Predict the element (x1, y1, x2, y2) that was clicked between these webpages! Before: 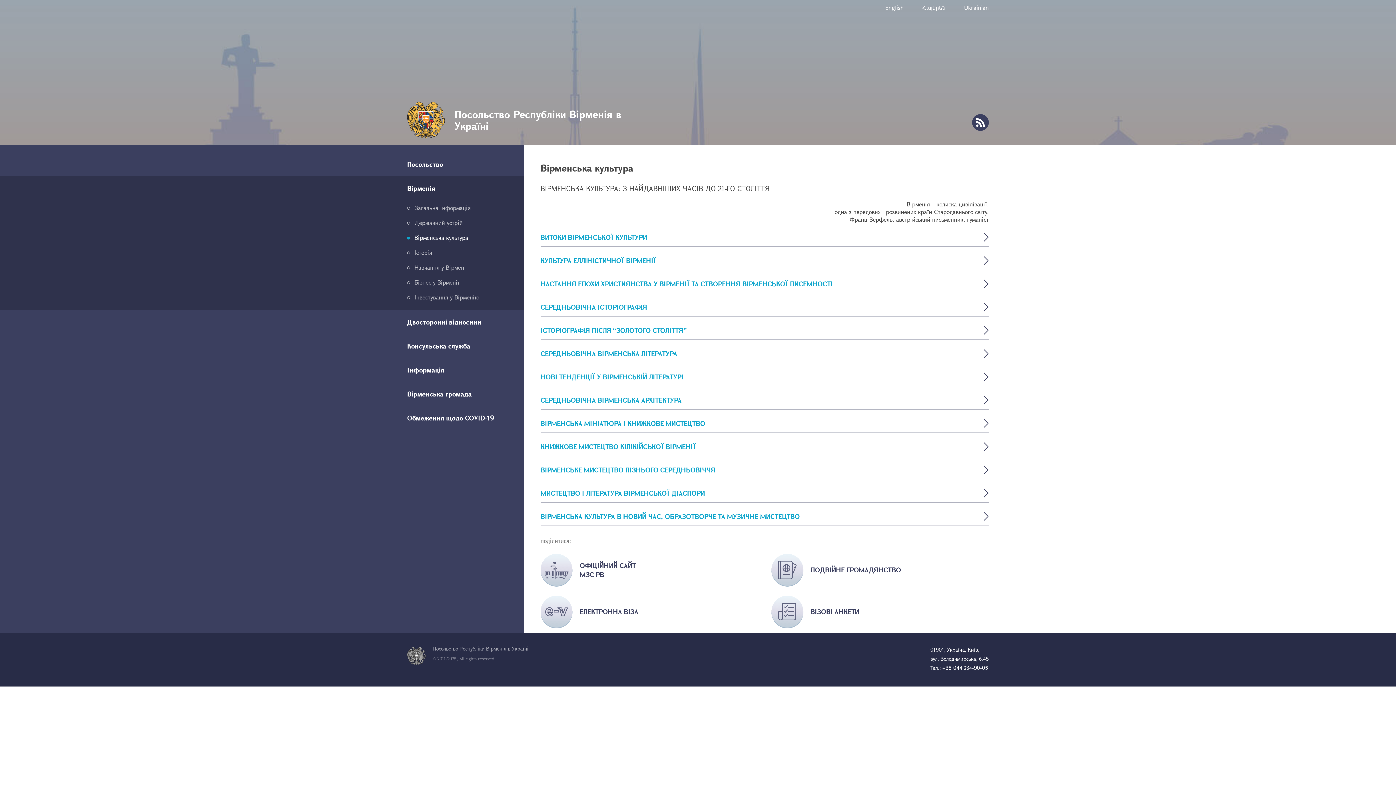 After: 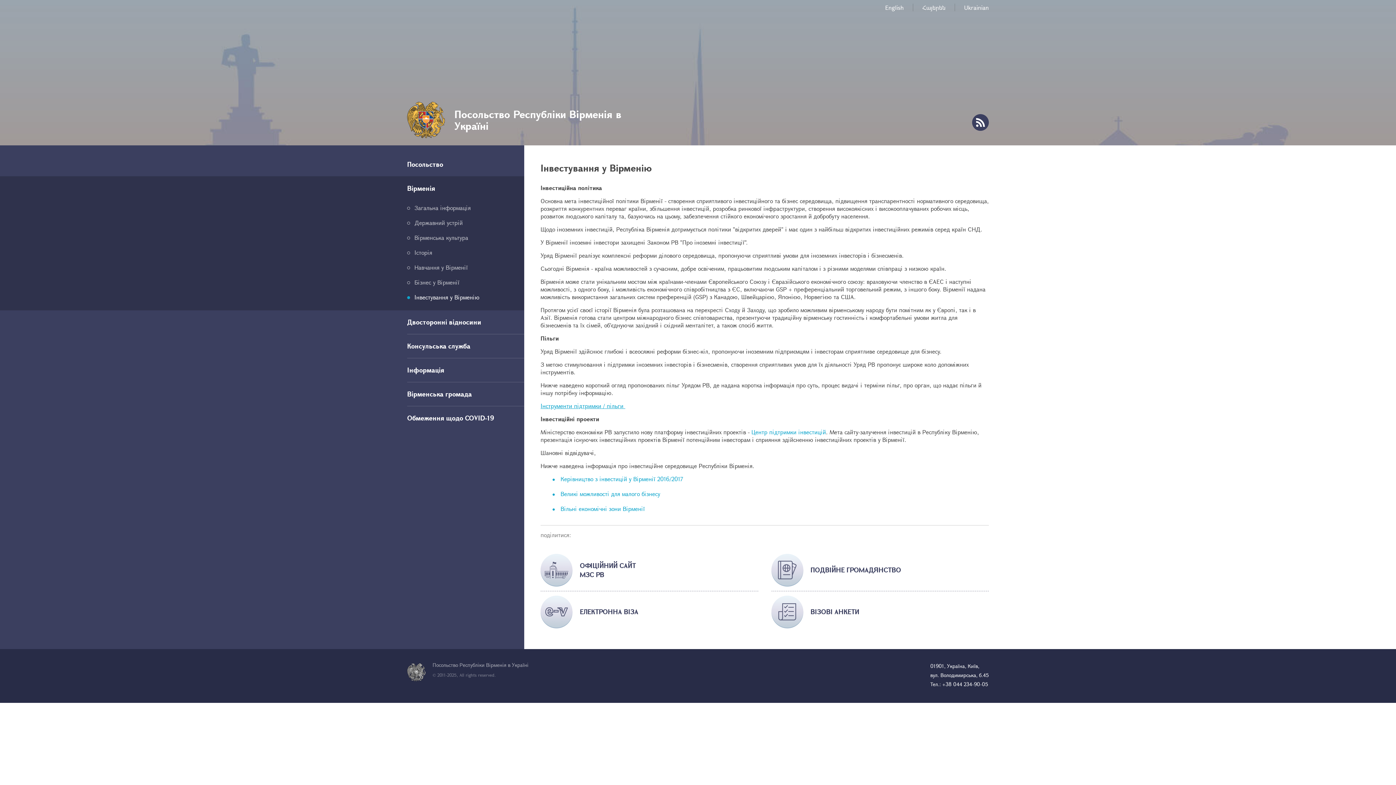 Action: label: Інвестування у Вірменію bbox: (407, 293, 524, 301)